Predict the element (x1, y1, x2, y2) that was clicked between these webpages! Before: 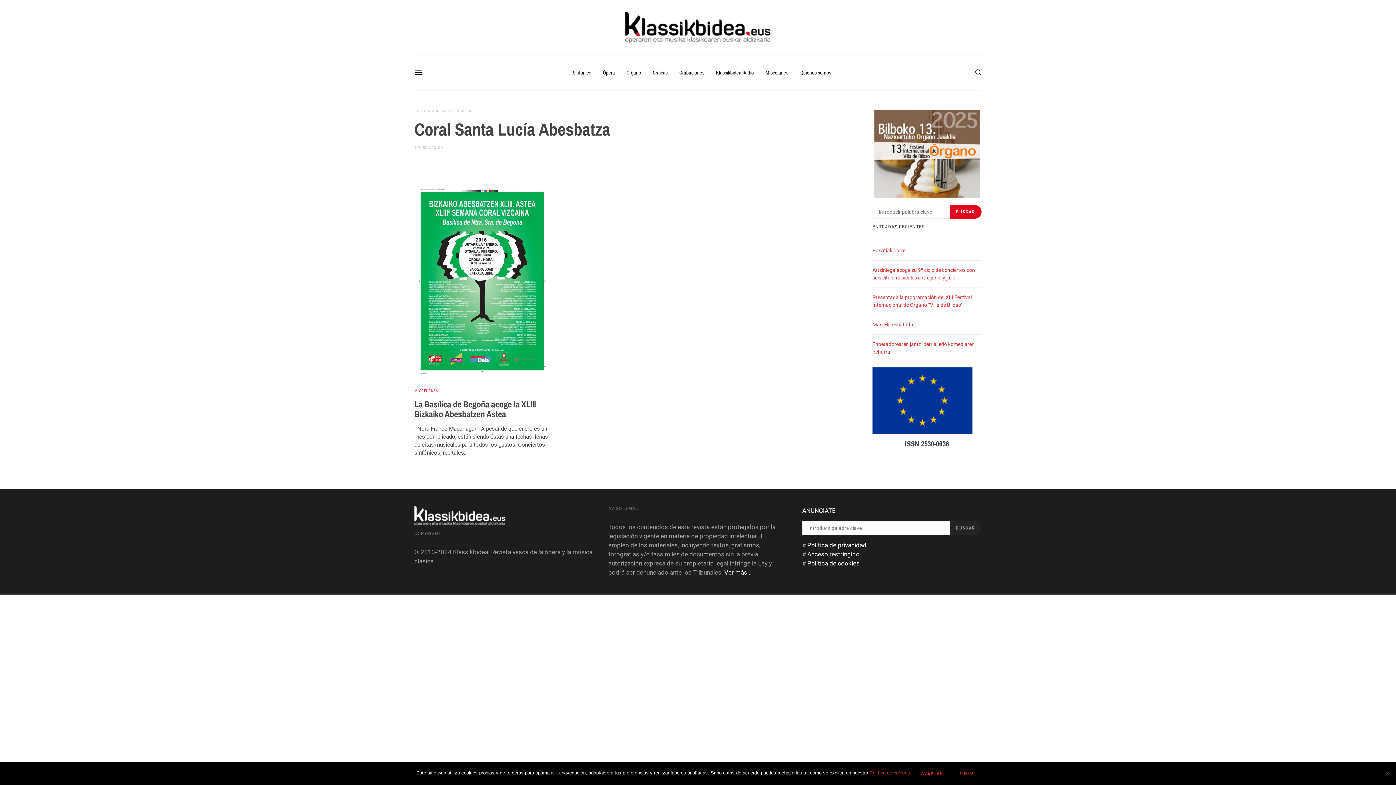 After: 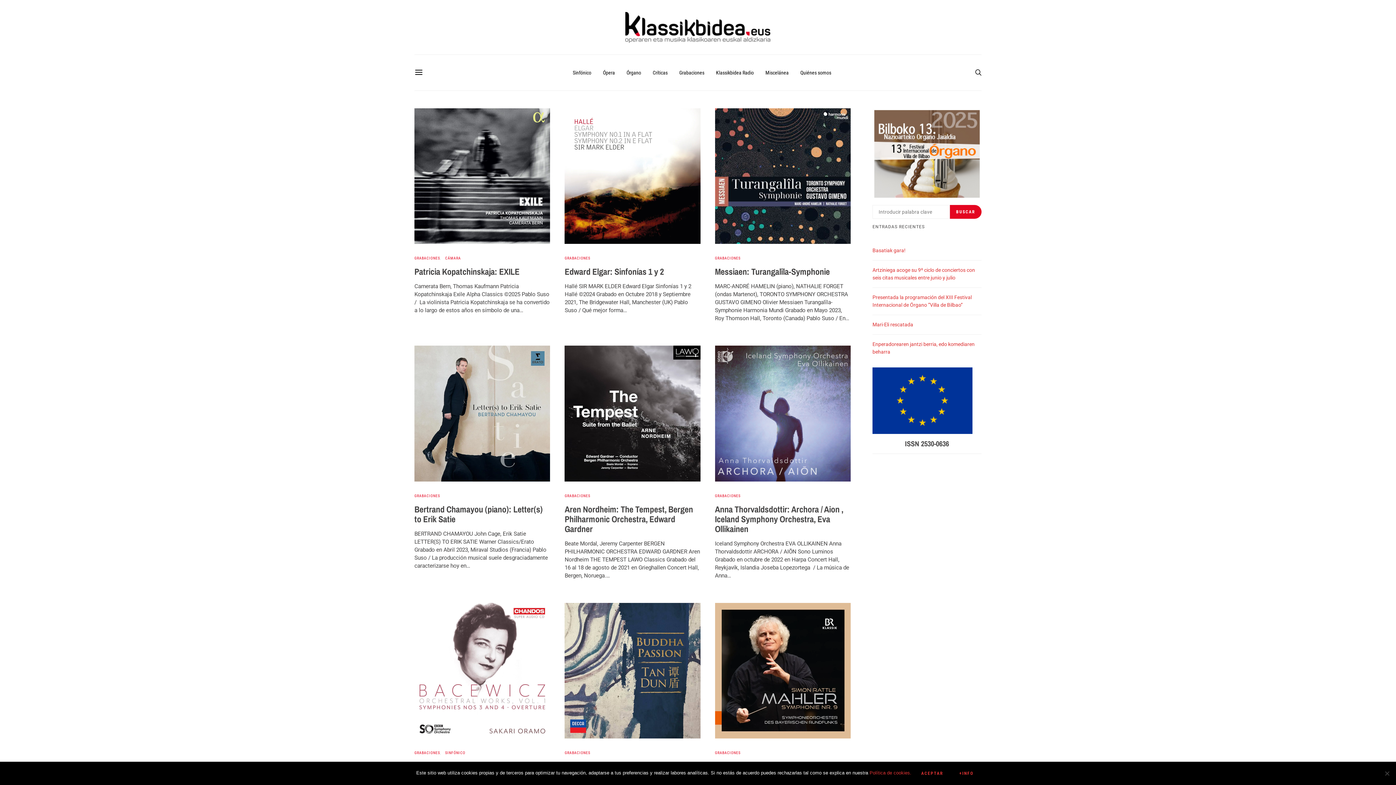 Action: label: Grabaciones bbox: (679, 54, 704, 90)